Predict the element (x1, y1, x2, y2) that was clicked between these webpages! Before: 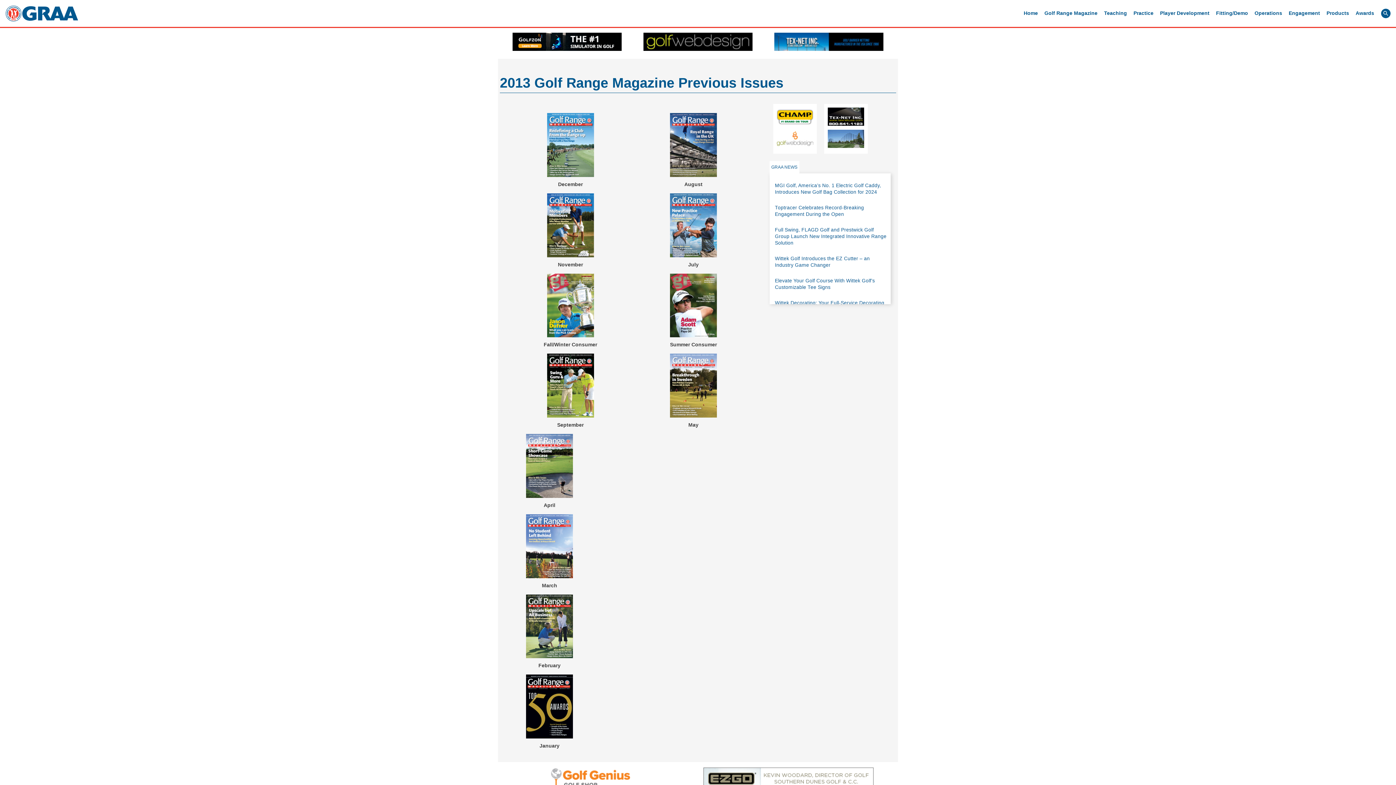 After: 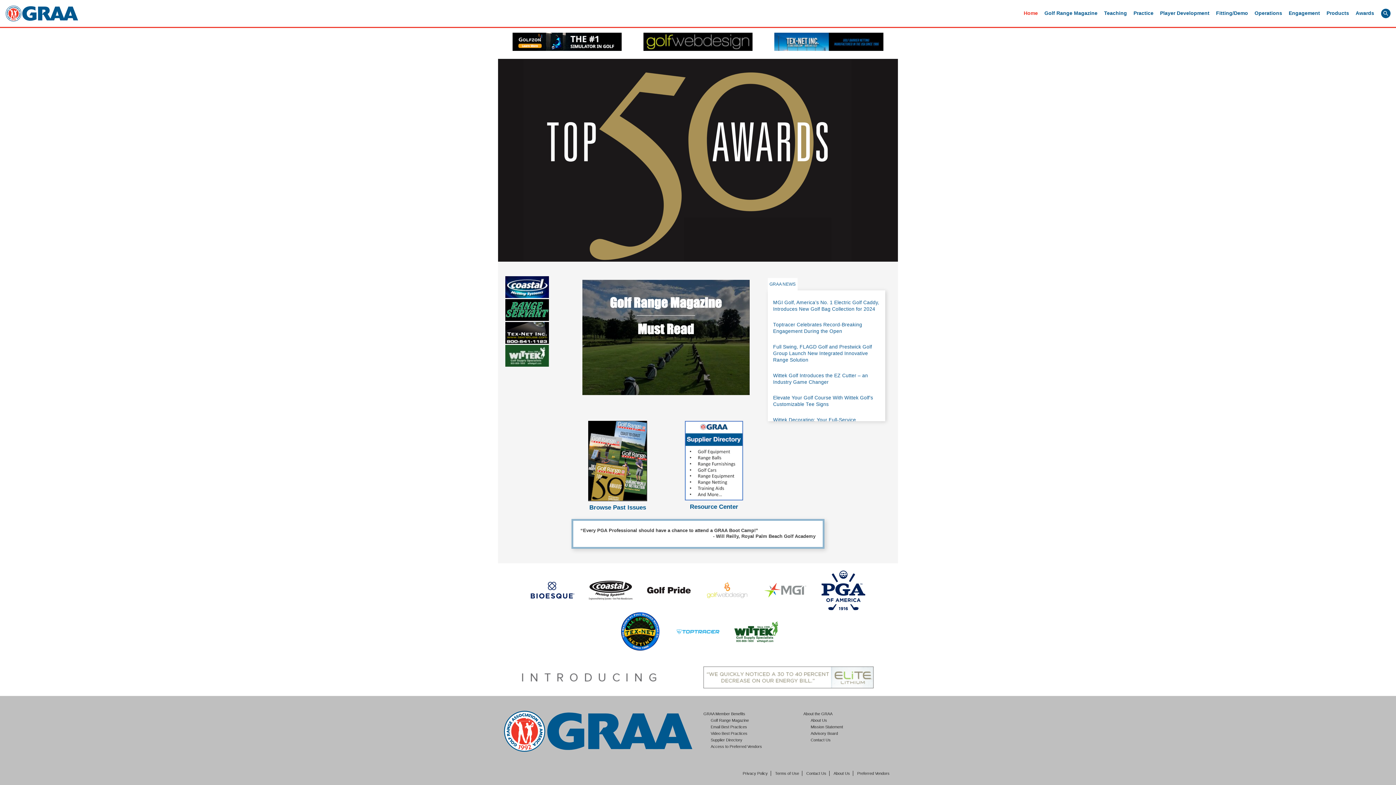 Action: bbox: (1020, 6, 1041, 20) label: Home